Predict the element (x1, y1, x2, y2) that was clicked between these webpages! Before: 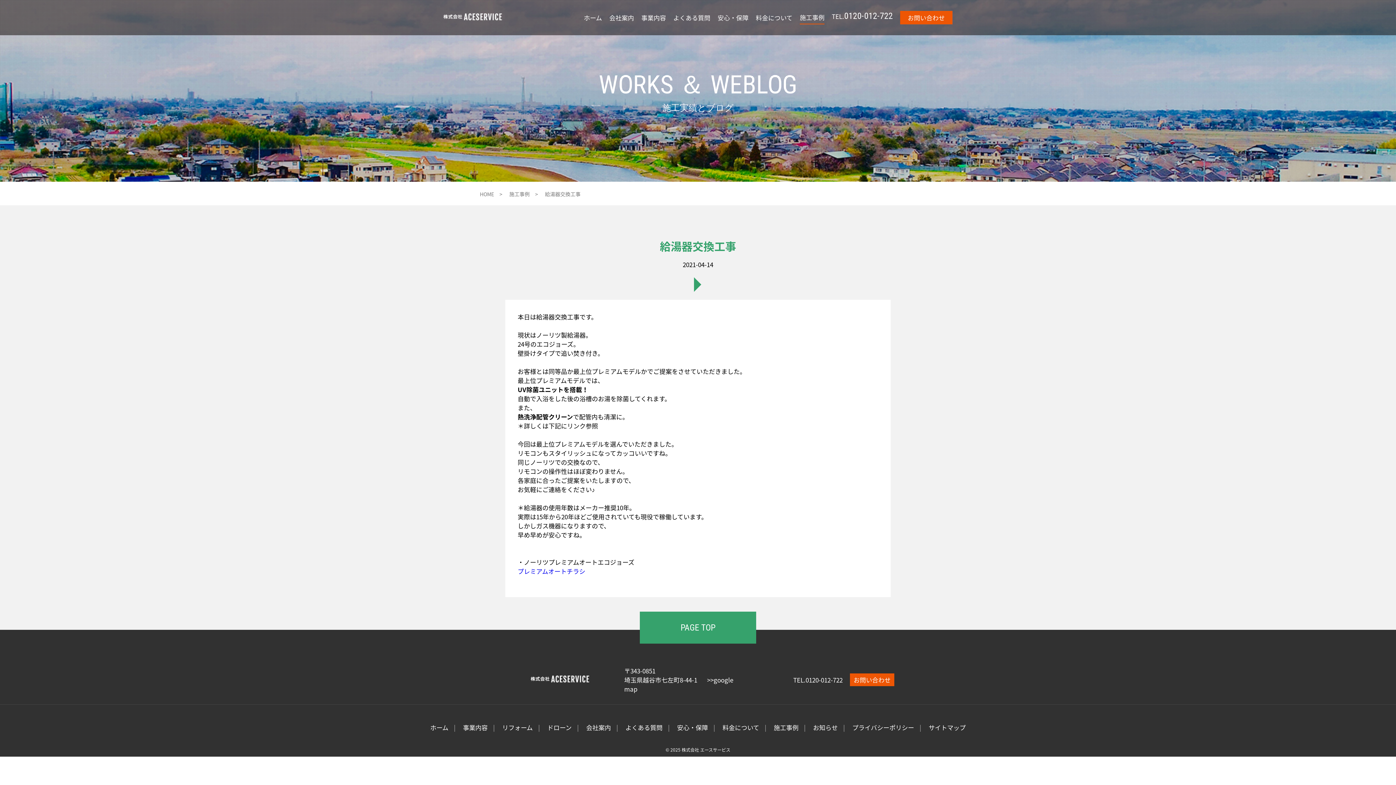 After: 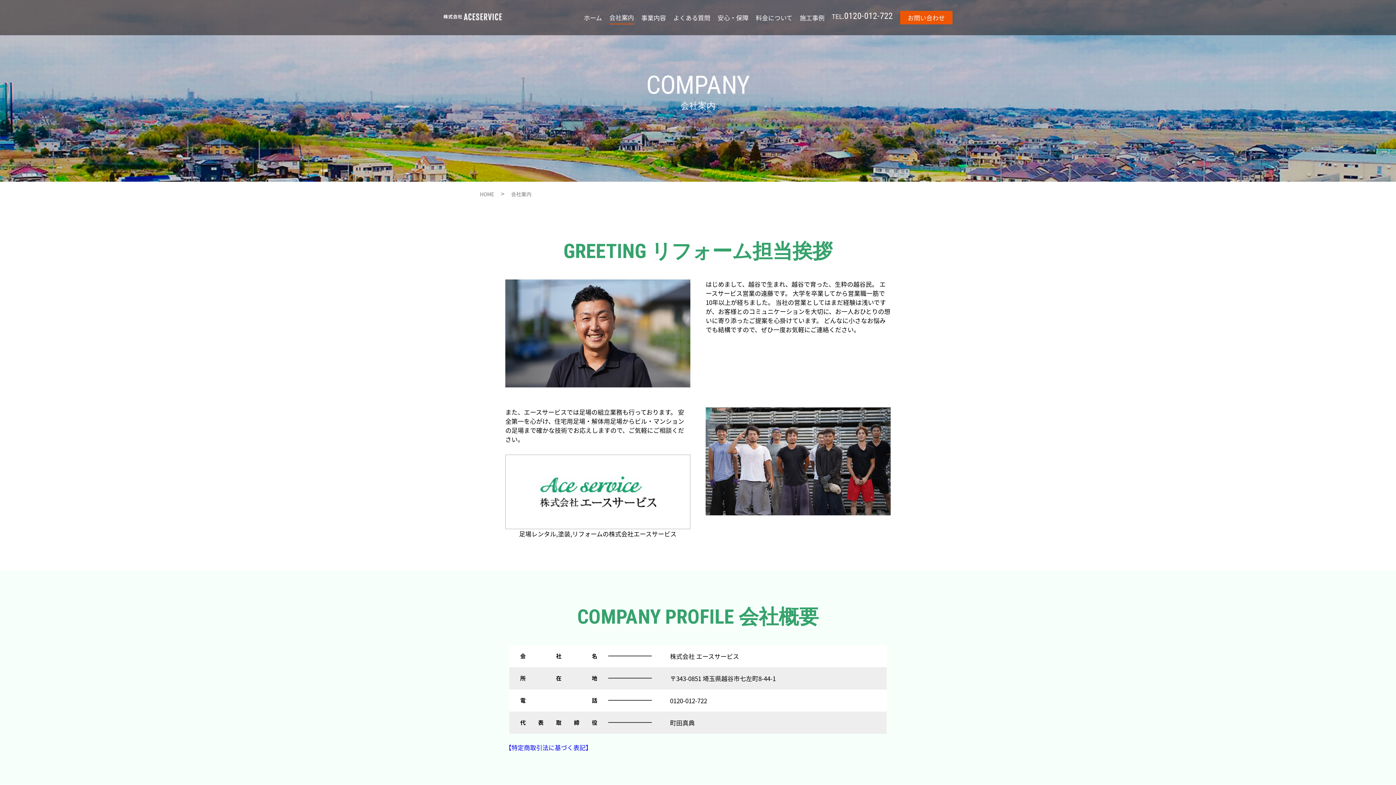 Action: bbox: (609, 10, 634, 24) label: 会社案内